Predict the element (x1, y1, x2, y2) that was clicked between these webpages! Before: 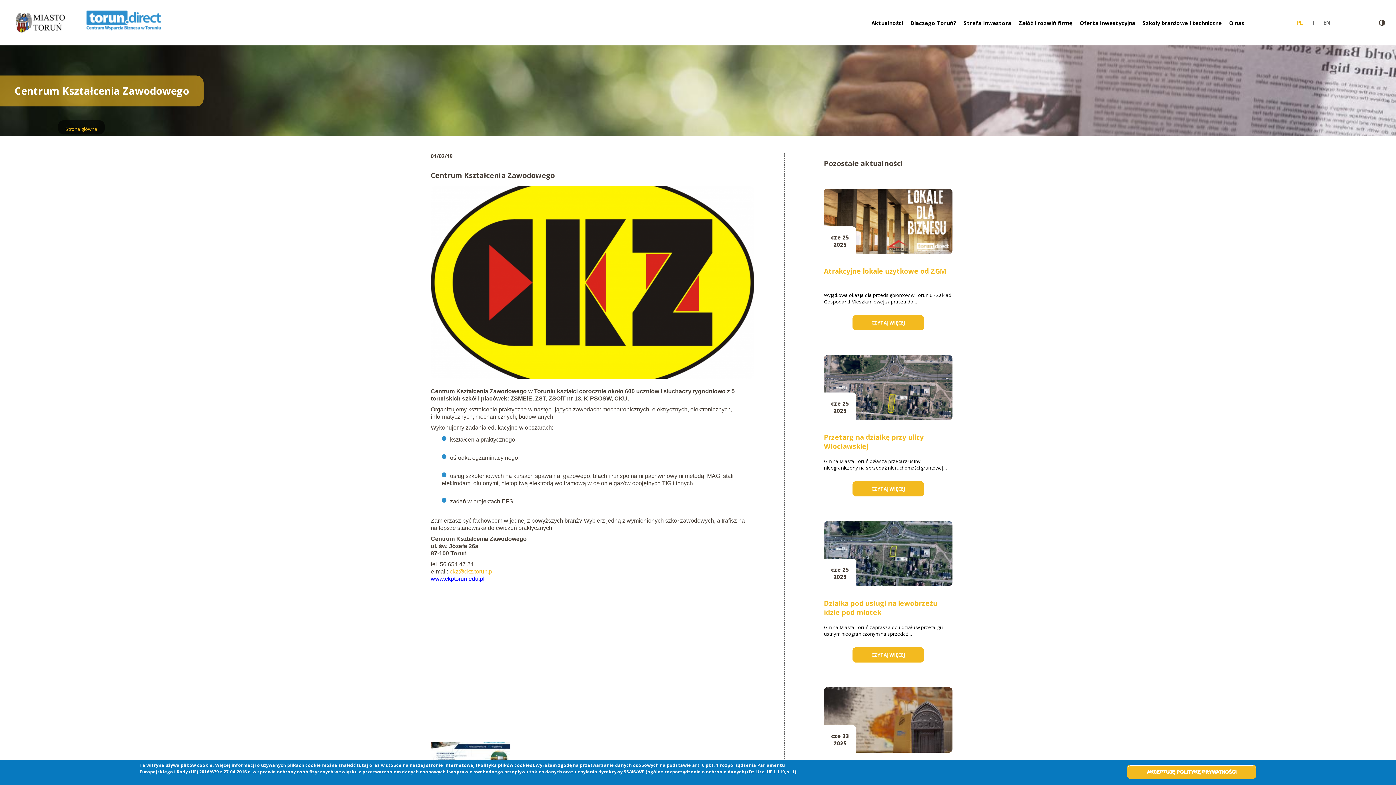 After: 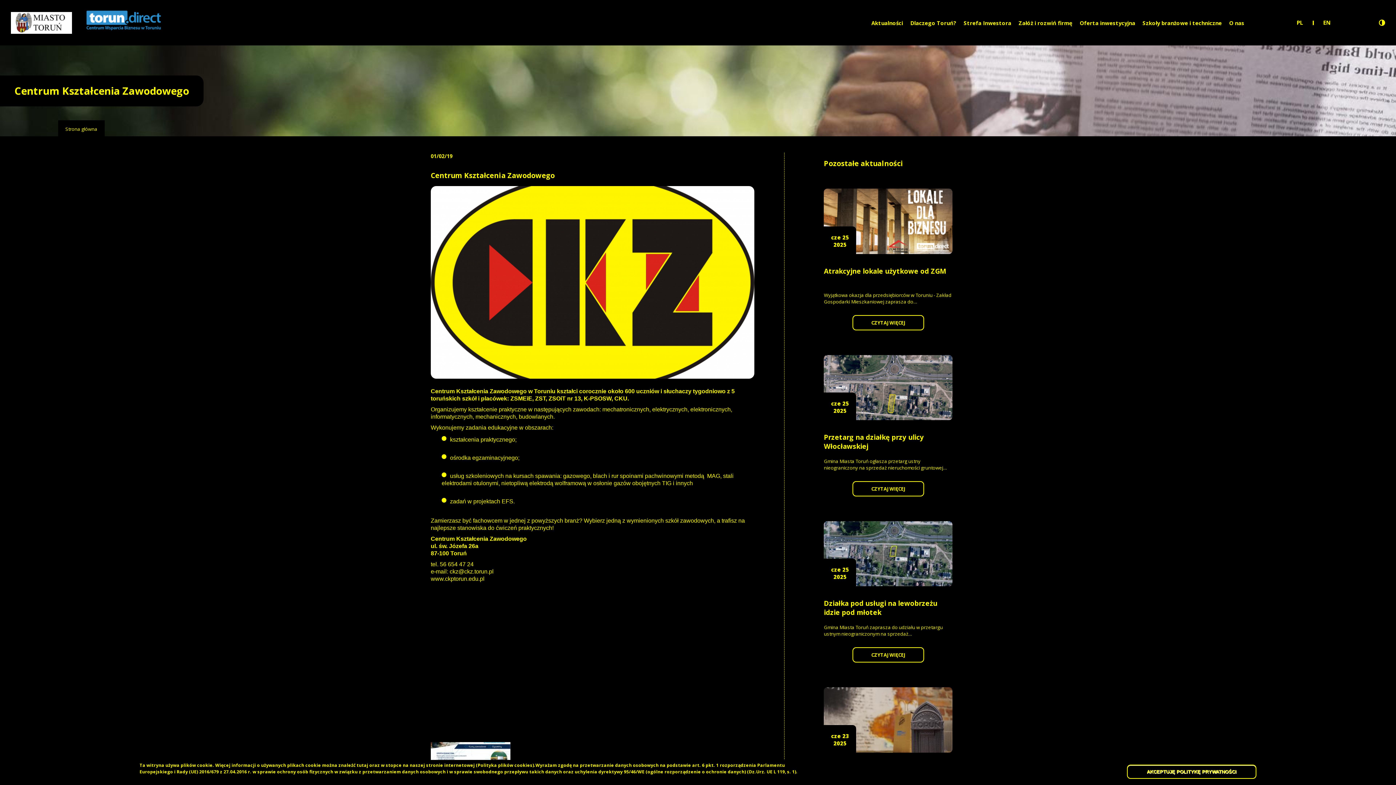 Action: bbox: (1379, 19, 1385, 25) label: Przełącz na
Wersja kontrastowa